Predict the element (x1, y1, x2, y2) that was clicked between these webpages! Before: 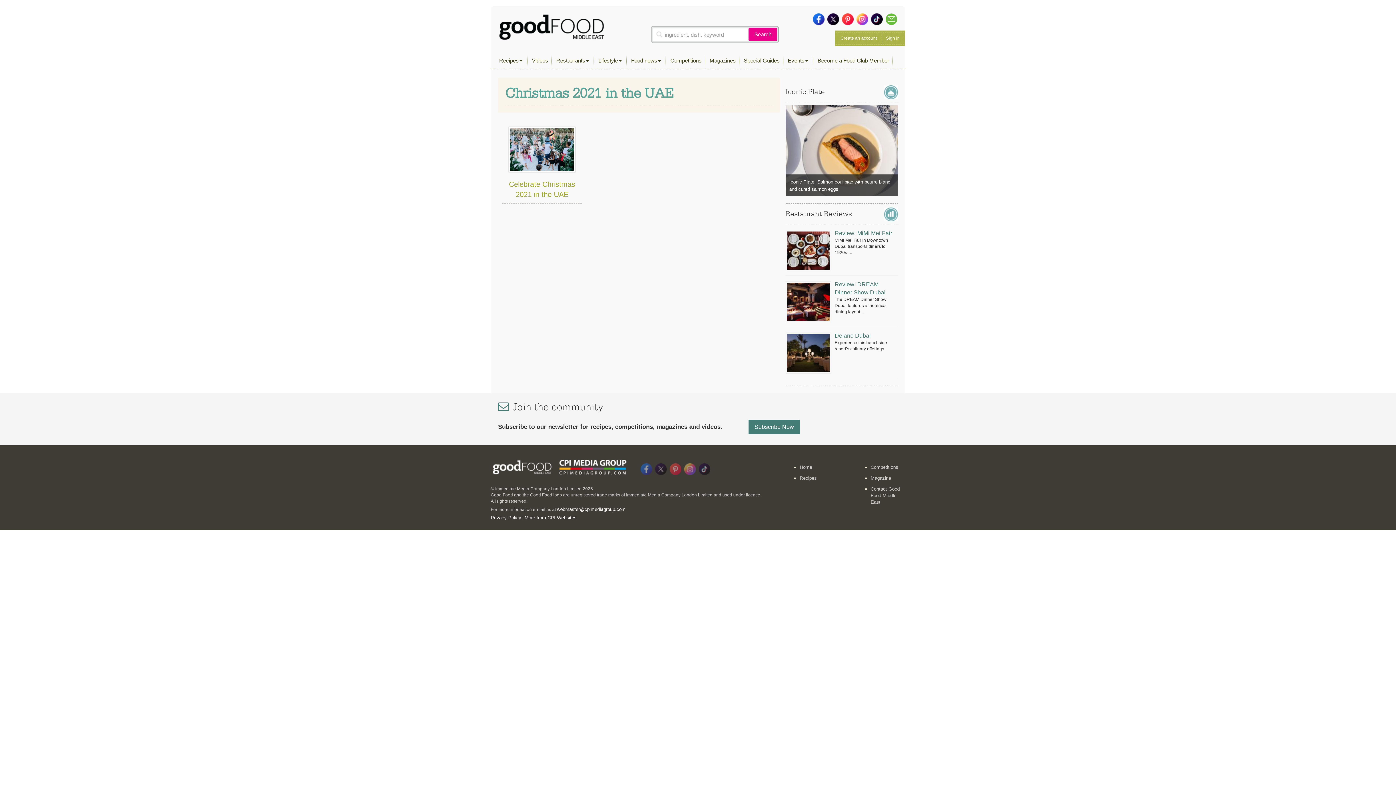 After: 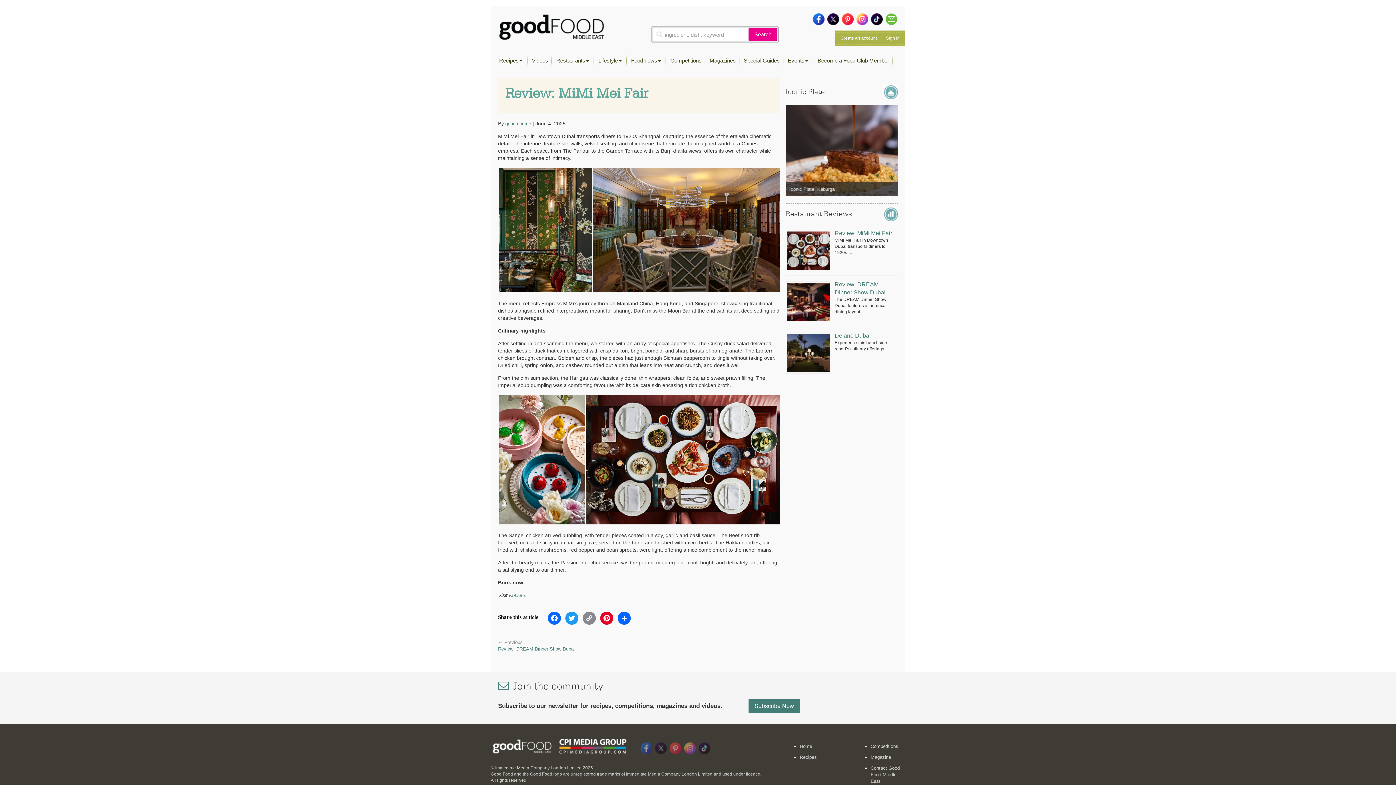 Action: label: Review: MiMi Mei Fair bbox: (834, 230, 892, 236)